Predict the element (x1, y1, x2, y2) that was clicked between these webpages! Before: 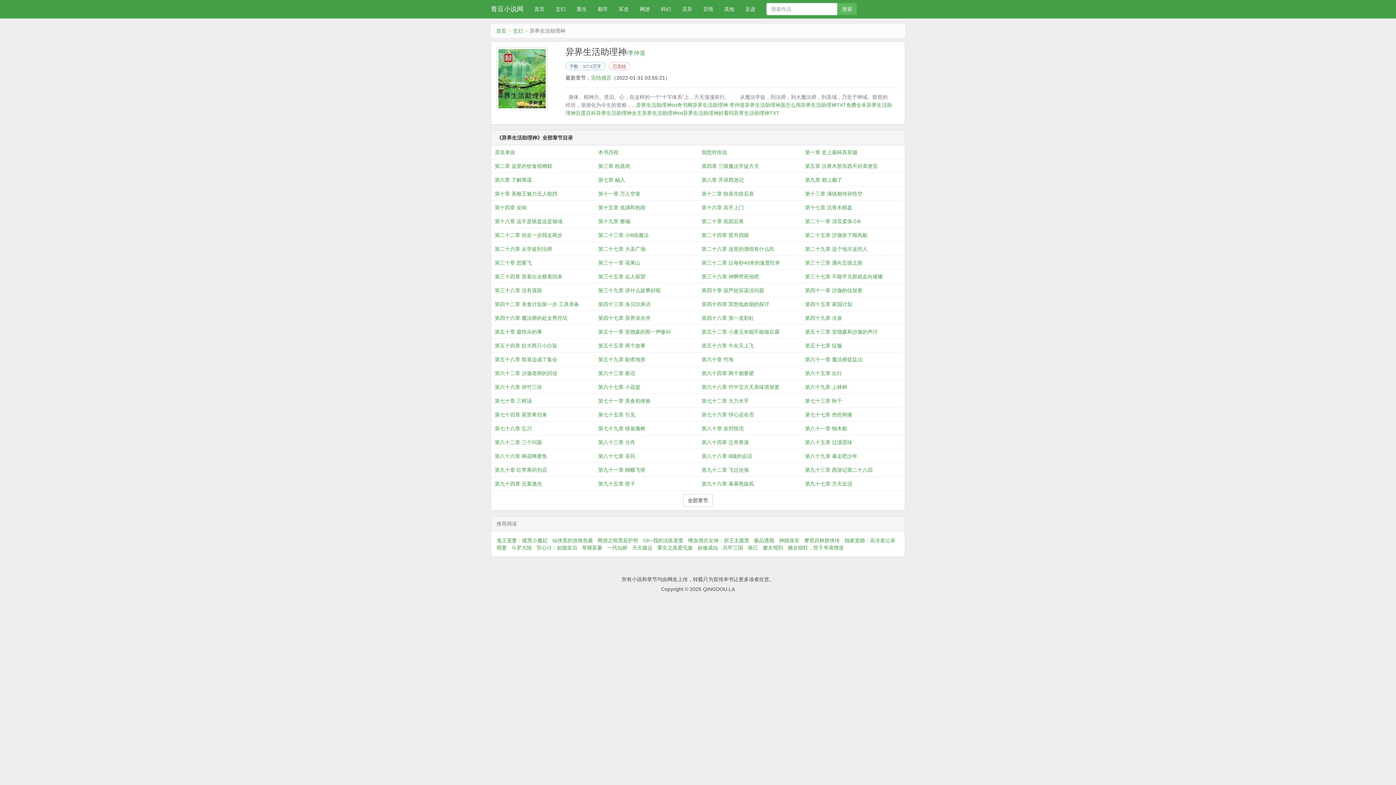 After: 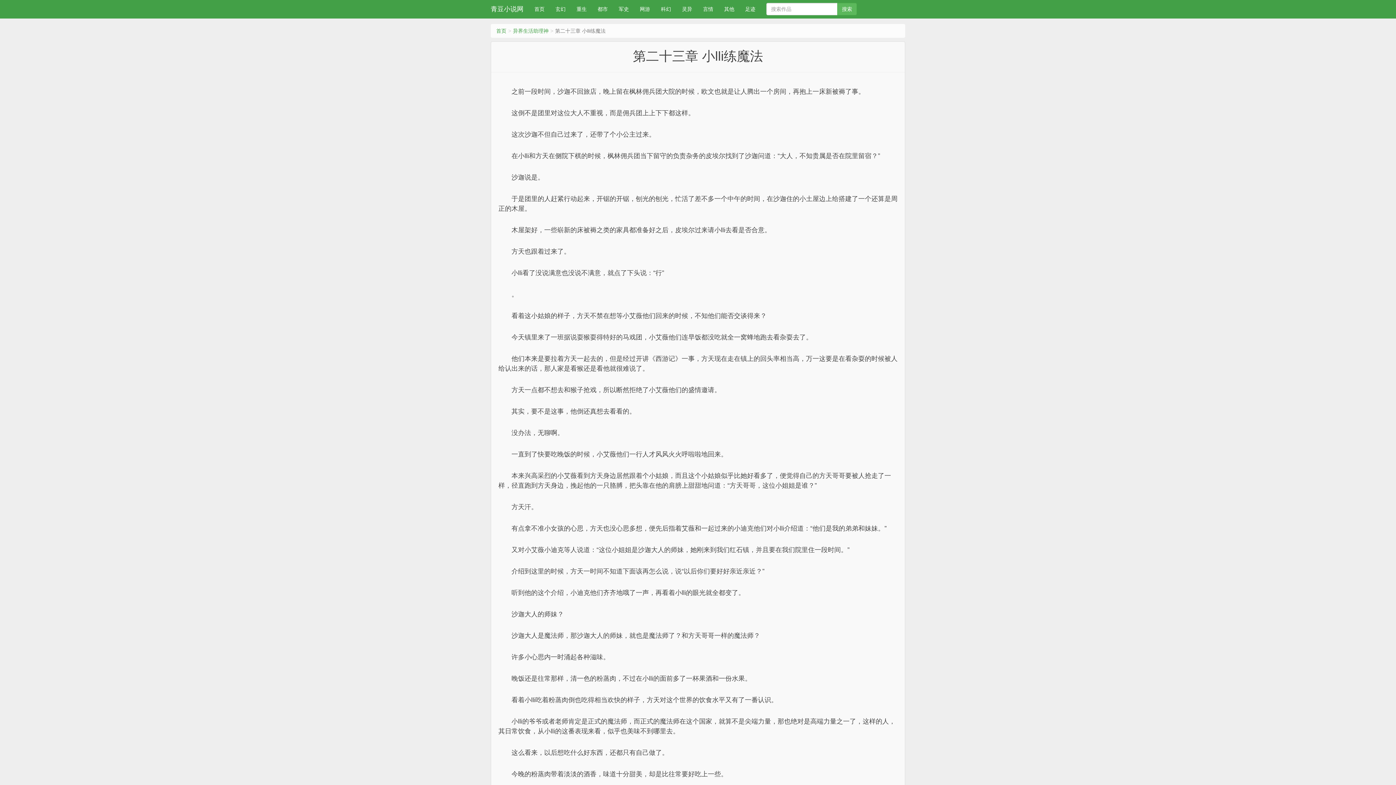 Action: label: 第二十三章 小lli练魔法 bbox: (598, 228, 694, 242)